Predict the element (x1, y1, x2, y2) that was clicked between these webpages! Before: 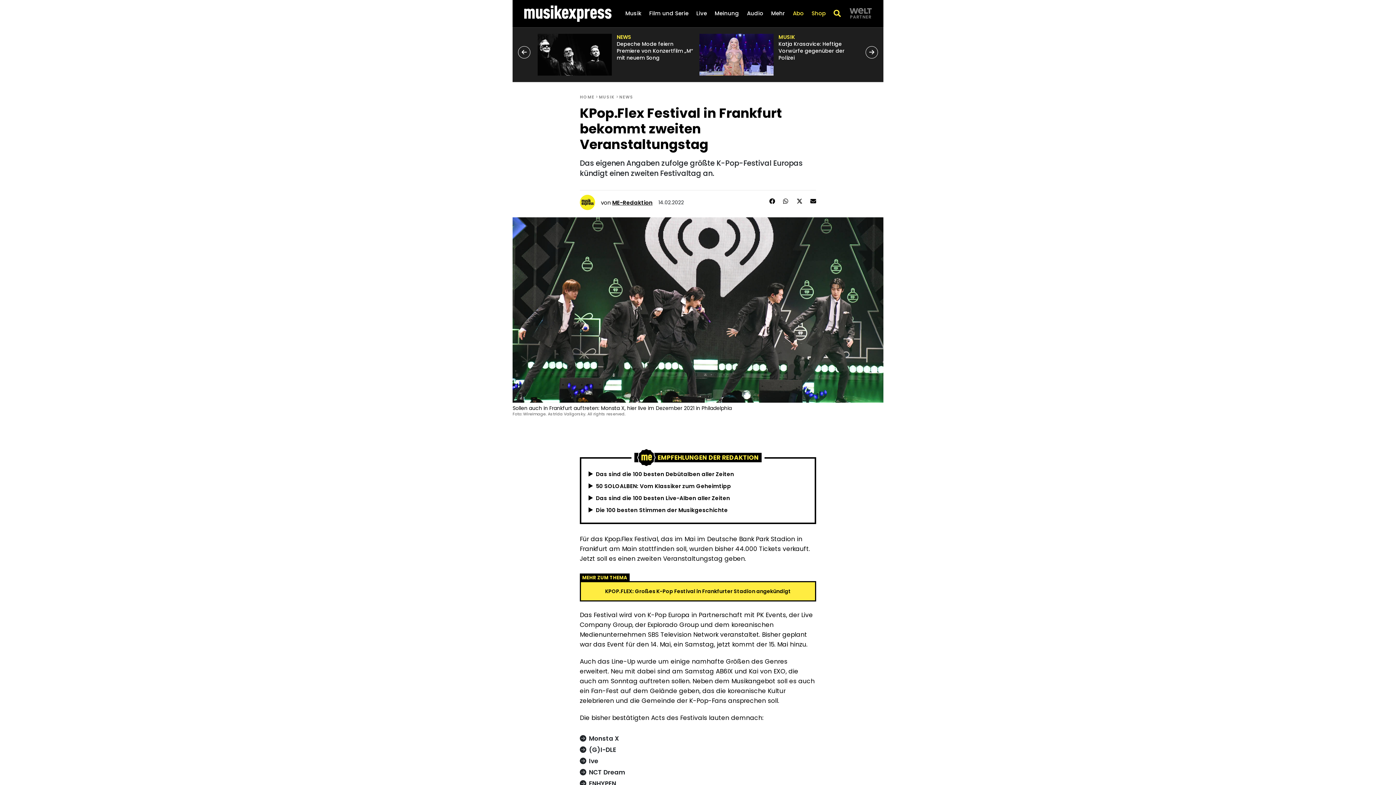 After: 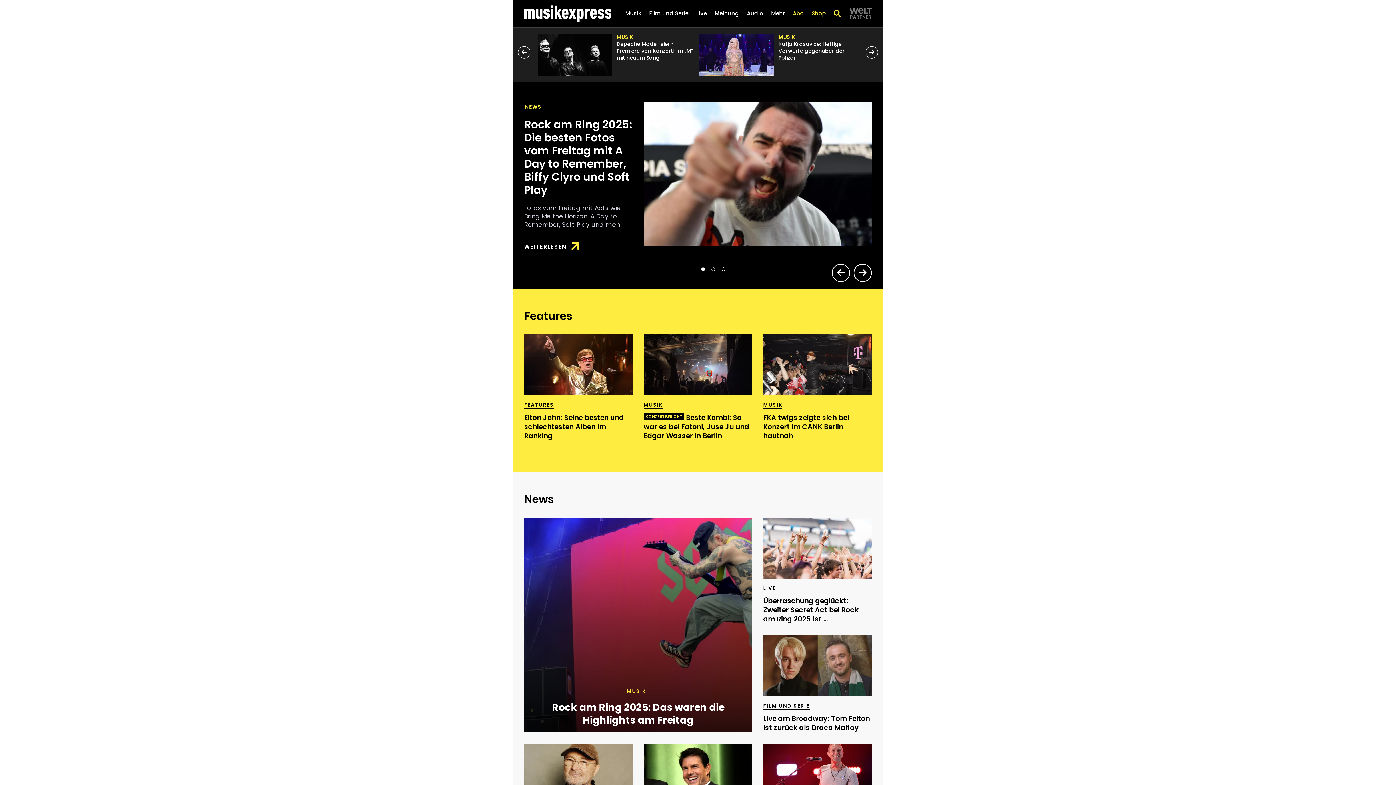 Action: bbox: (524, 5, 611, 21)